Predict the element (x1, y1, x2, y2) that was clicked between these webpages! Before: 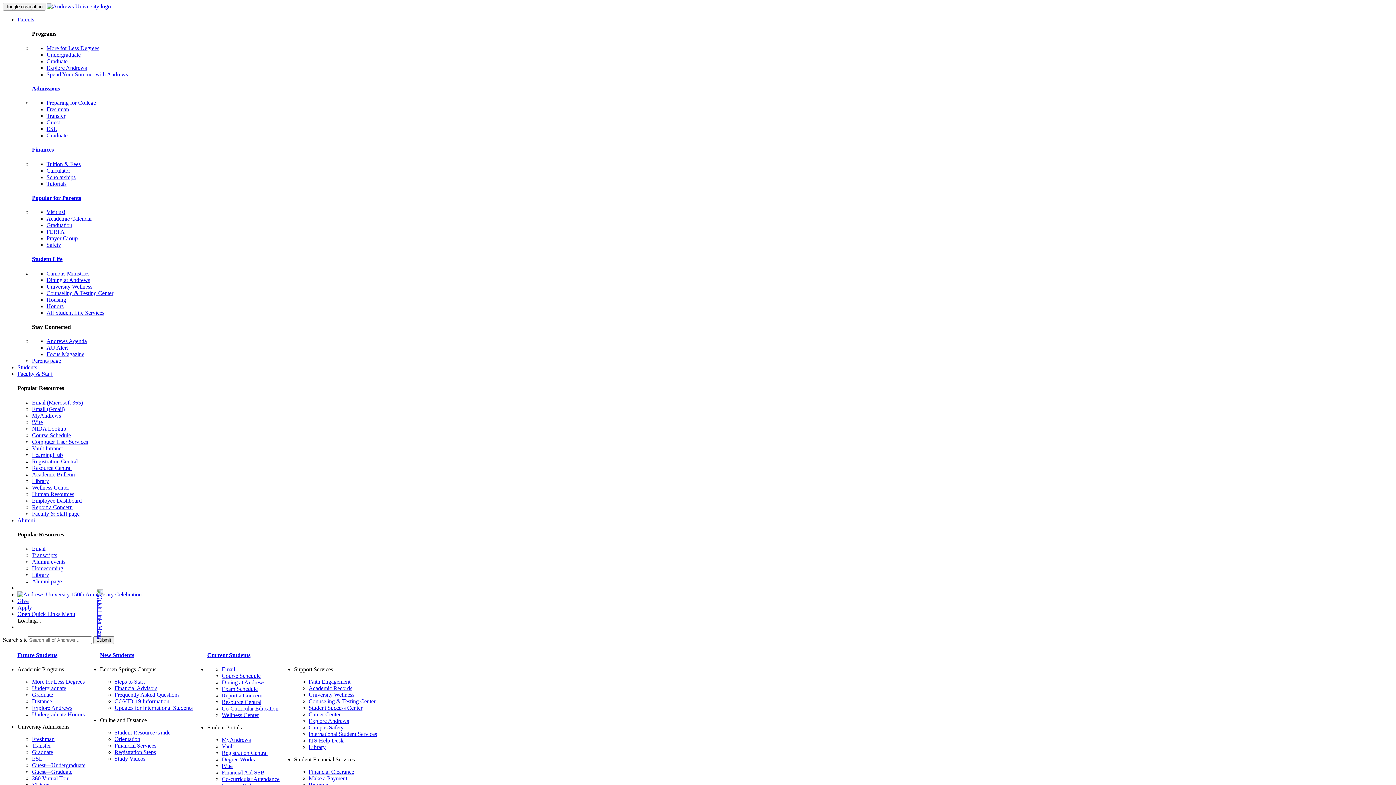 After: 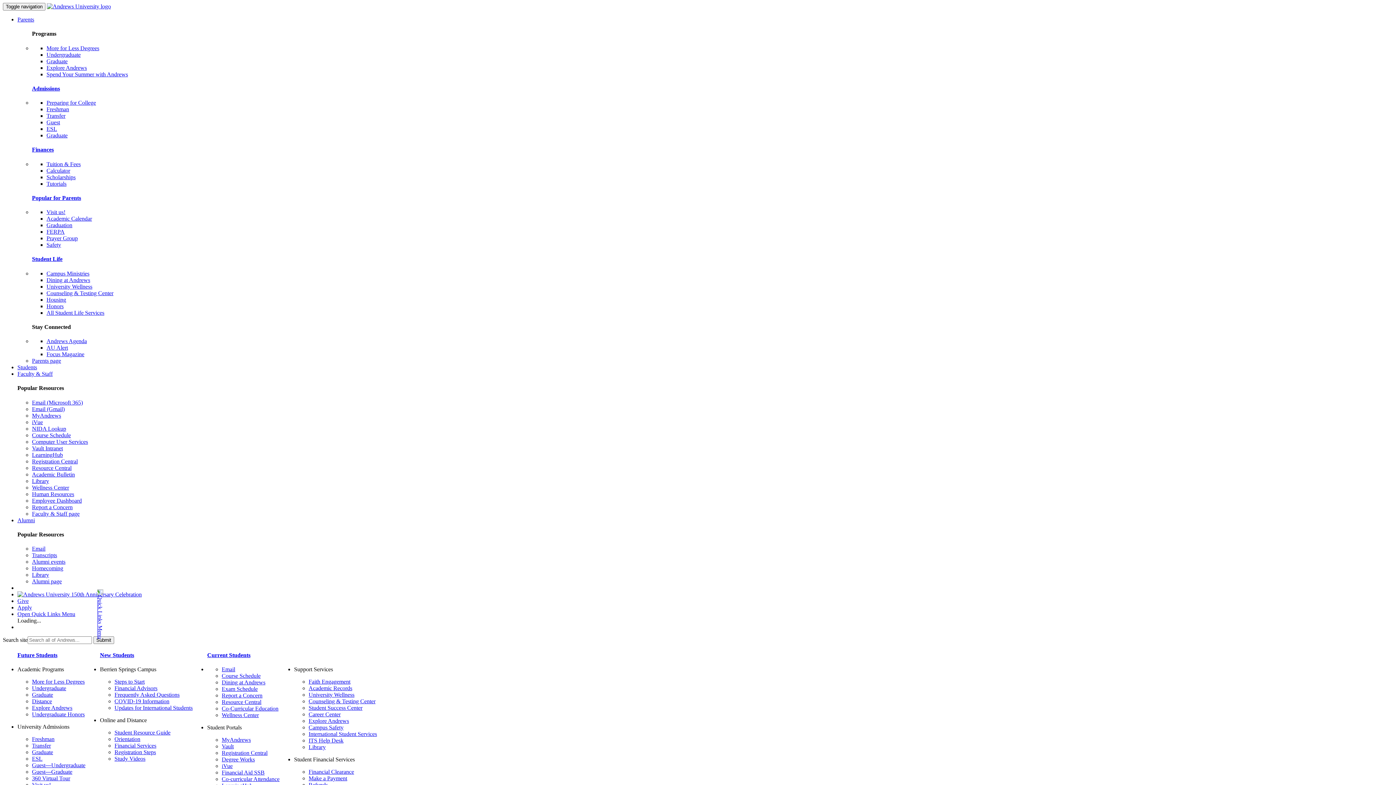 Action: bbox: (46, 344, 68, 350) label: AU Alert